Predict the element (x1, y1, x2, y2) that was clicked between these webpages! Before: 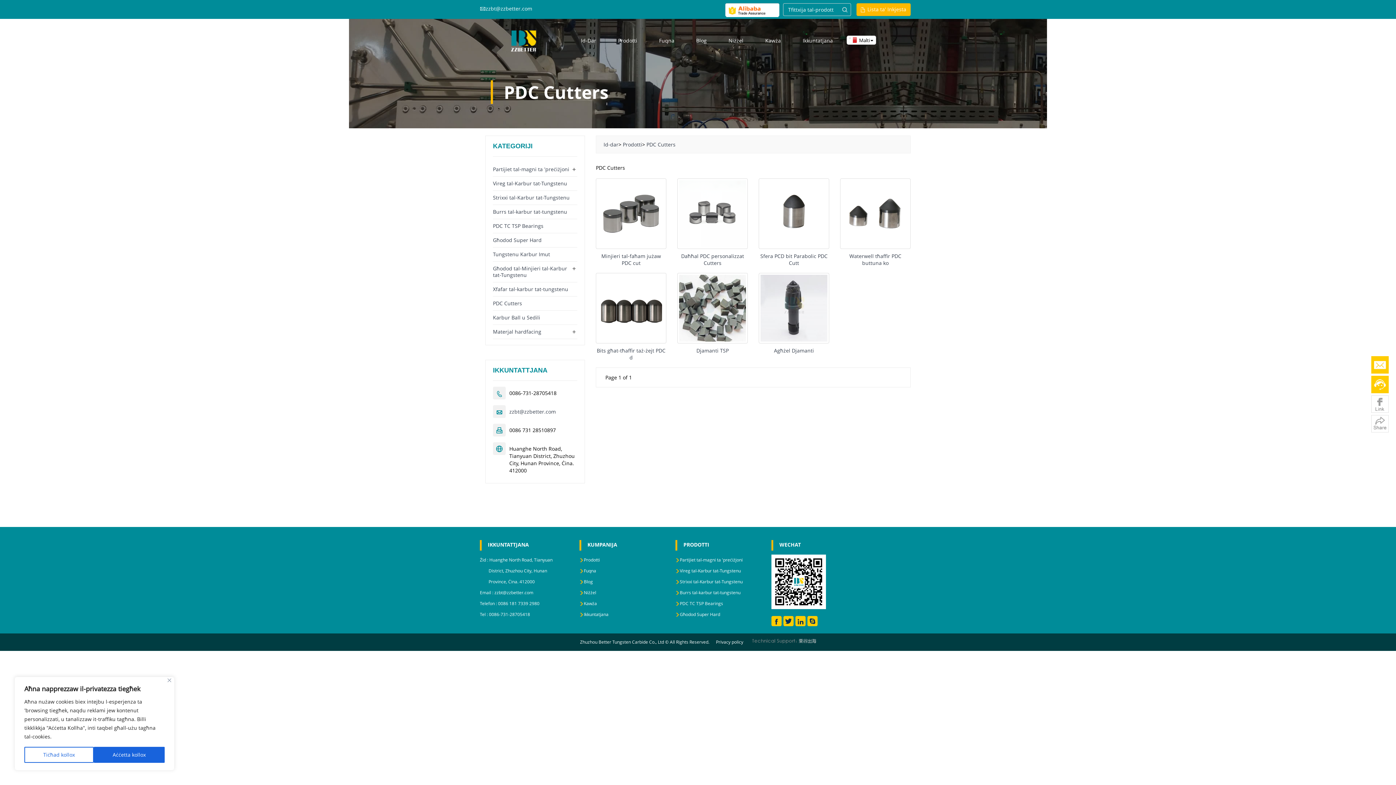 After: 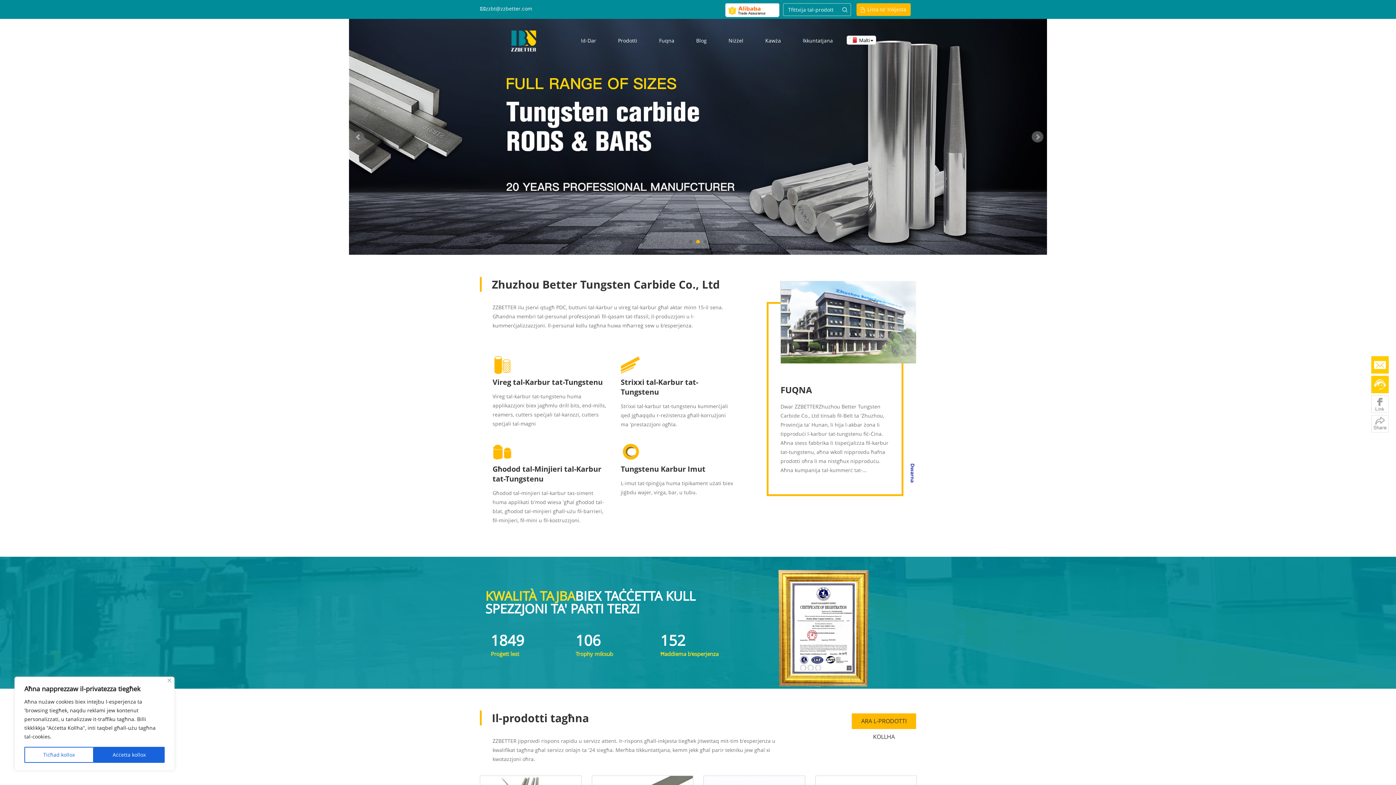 Action: label: Id-dar bbox: (603, 141, 618, 148)